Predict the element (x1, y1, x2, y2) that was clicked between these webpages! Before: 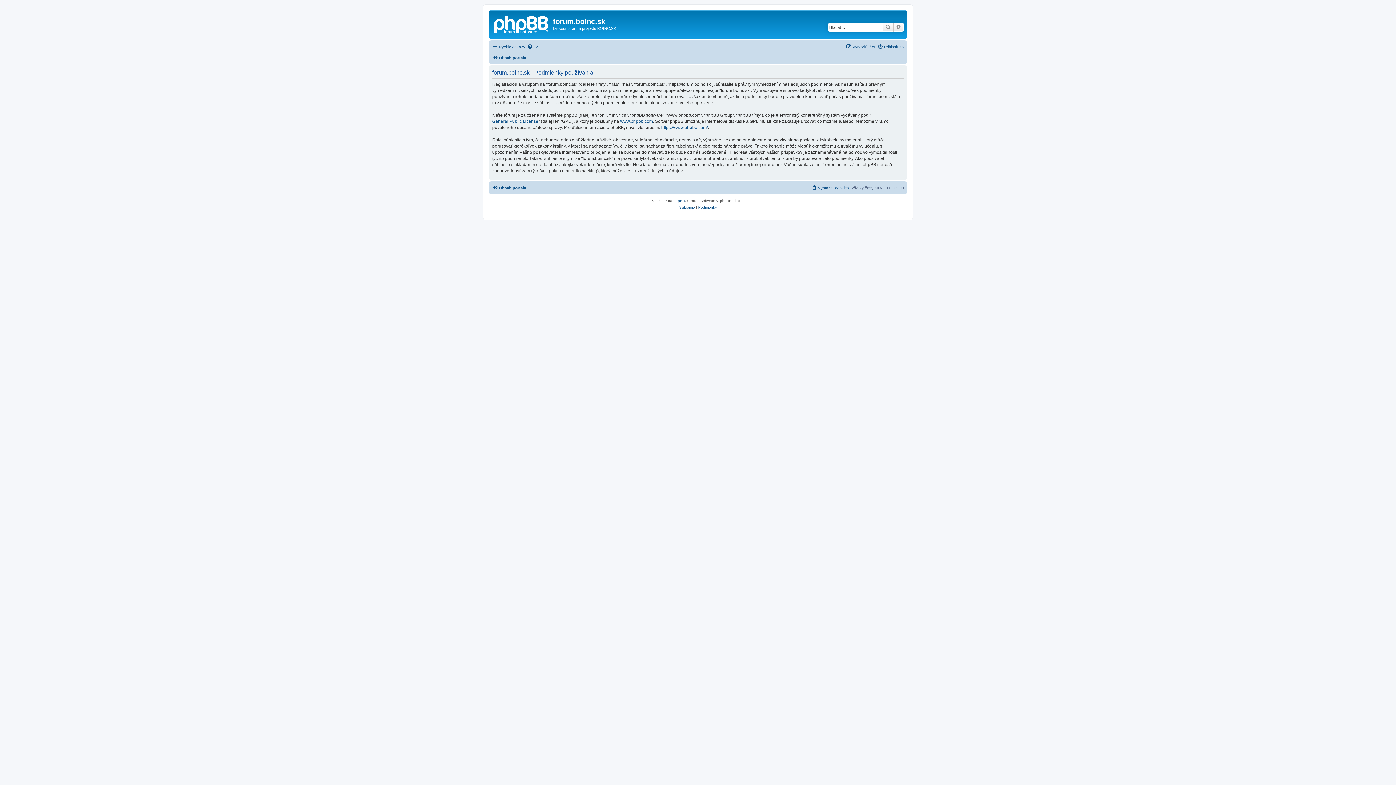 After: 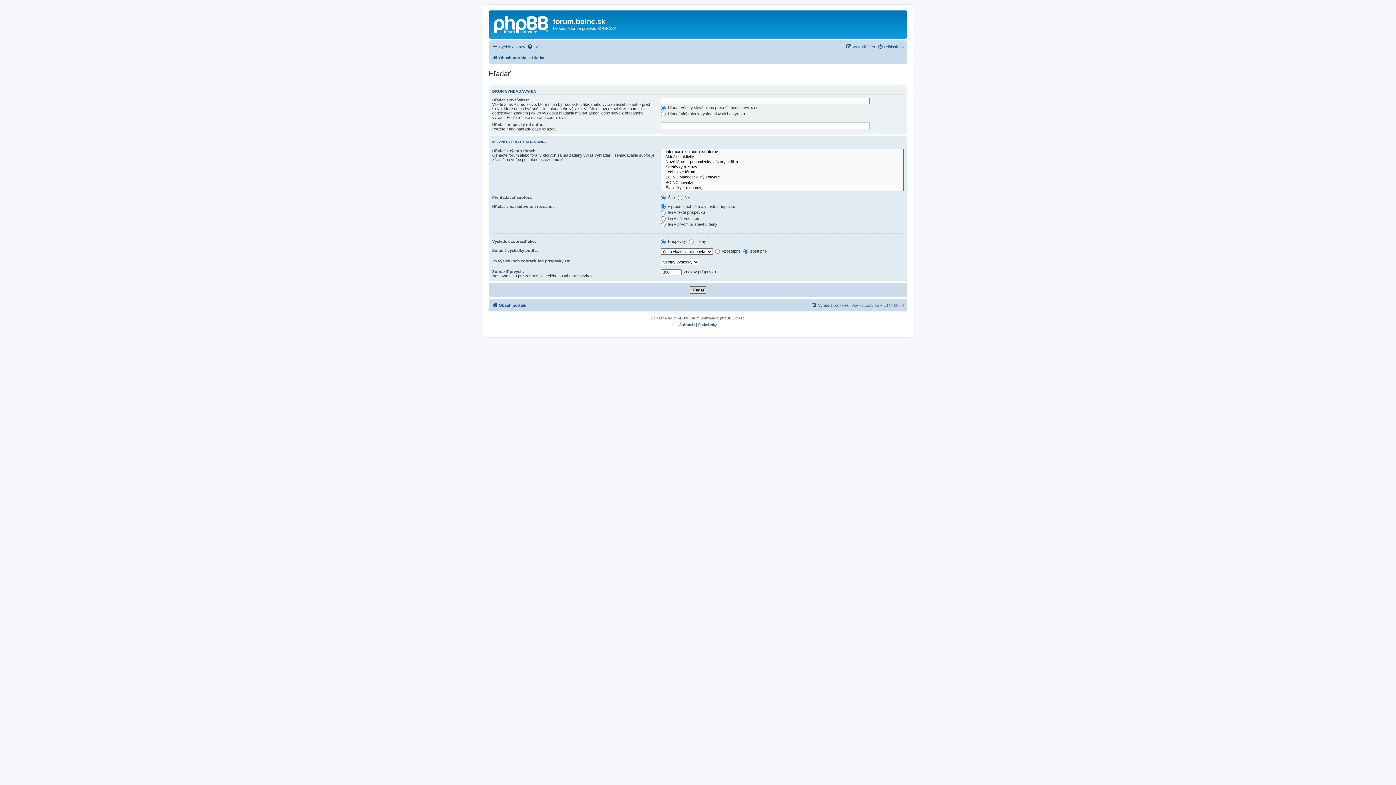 Action: bbox: (893, 22, 904, 31) label: Rozšírené vyhľadávanie